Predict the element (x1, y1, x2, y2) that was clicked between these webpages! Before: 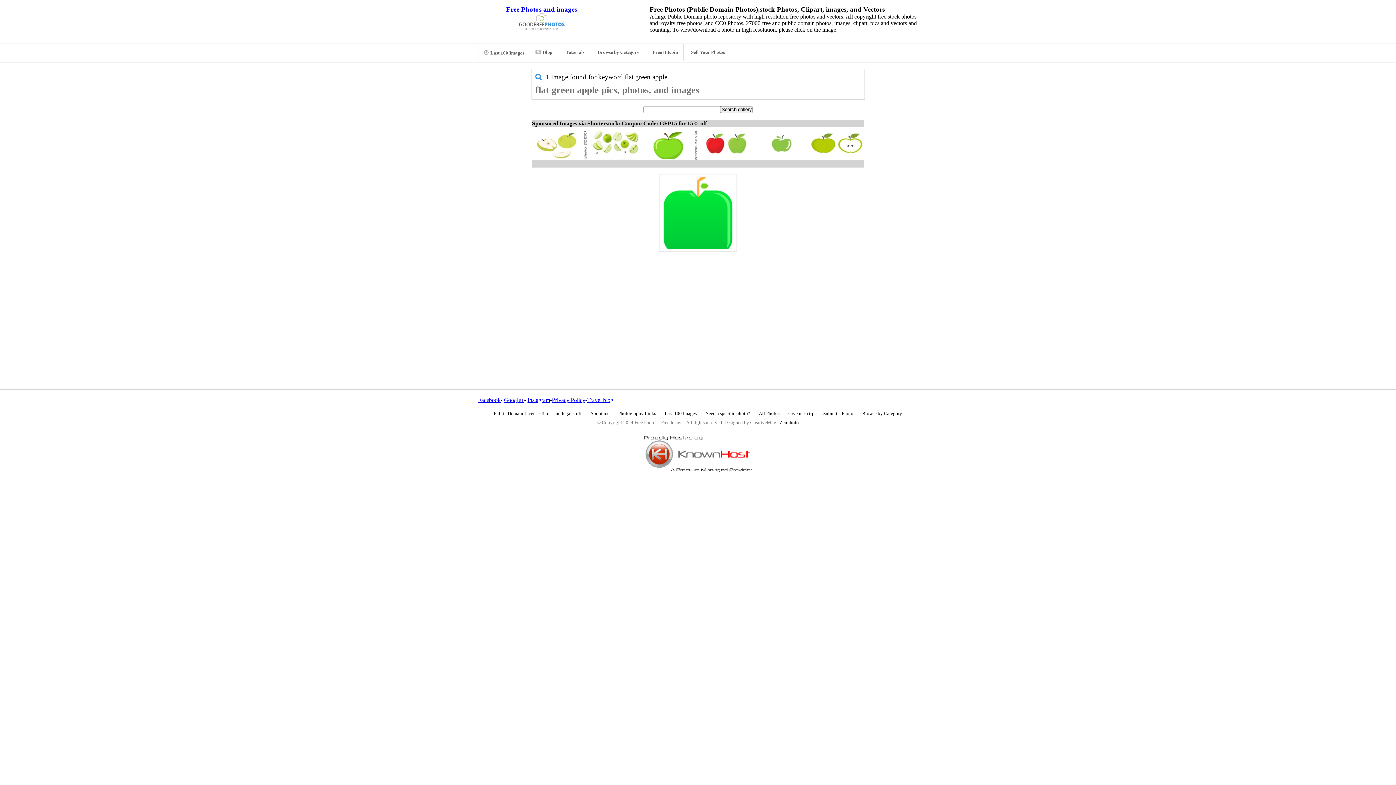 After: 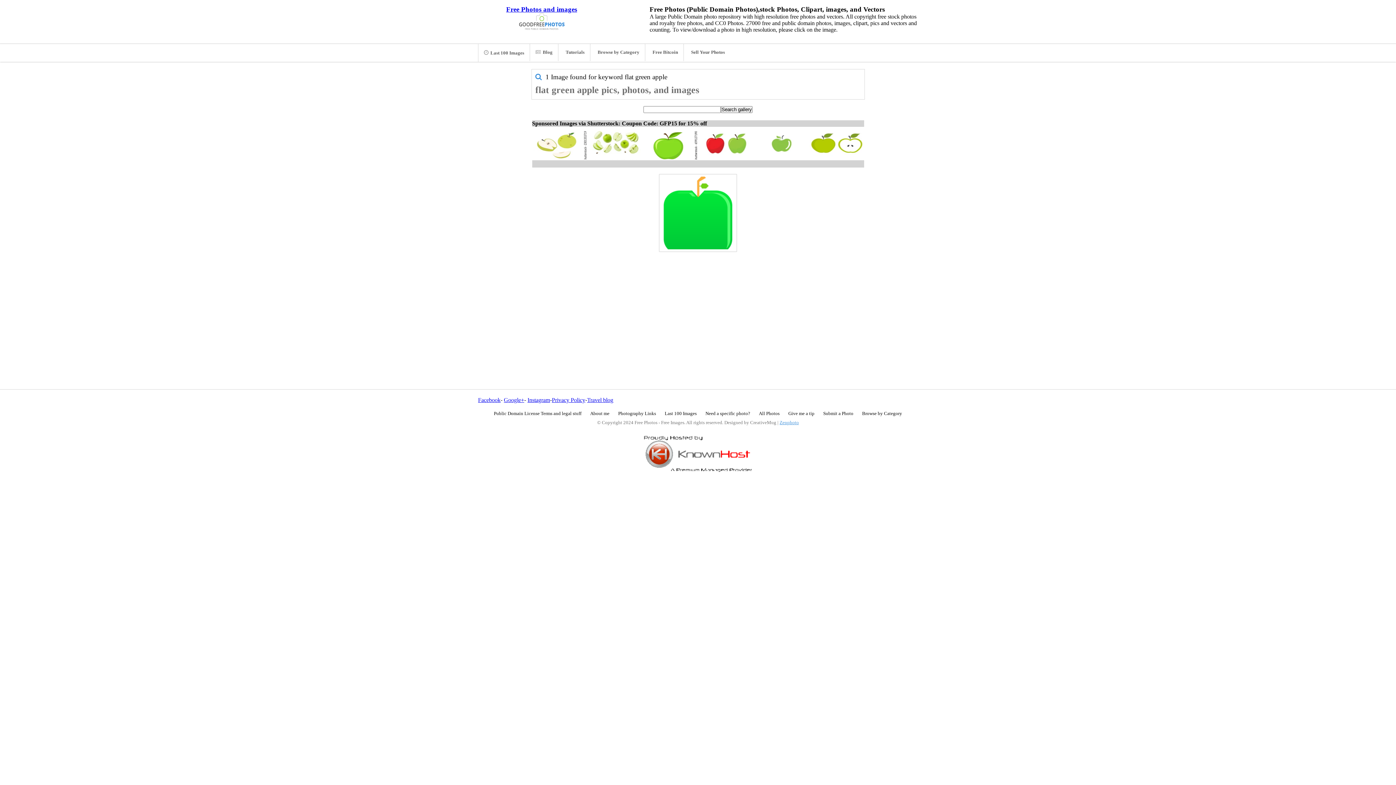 Action: label: Zenphoto bbox: (779, 420, 799, 425)